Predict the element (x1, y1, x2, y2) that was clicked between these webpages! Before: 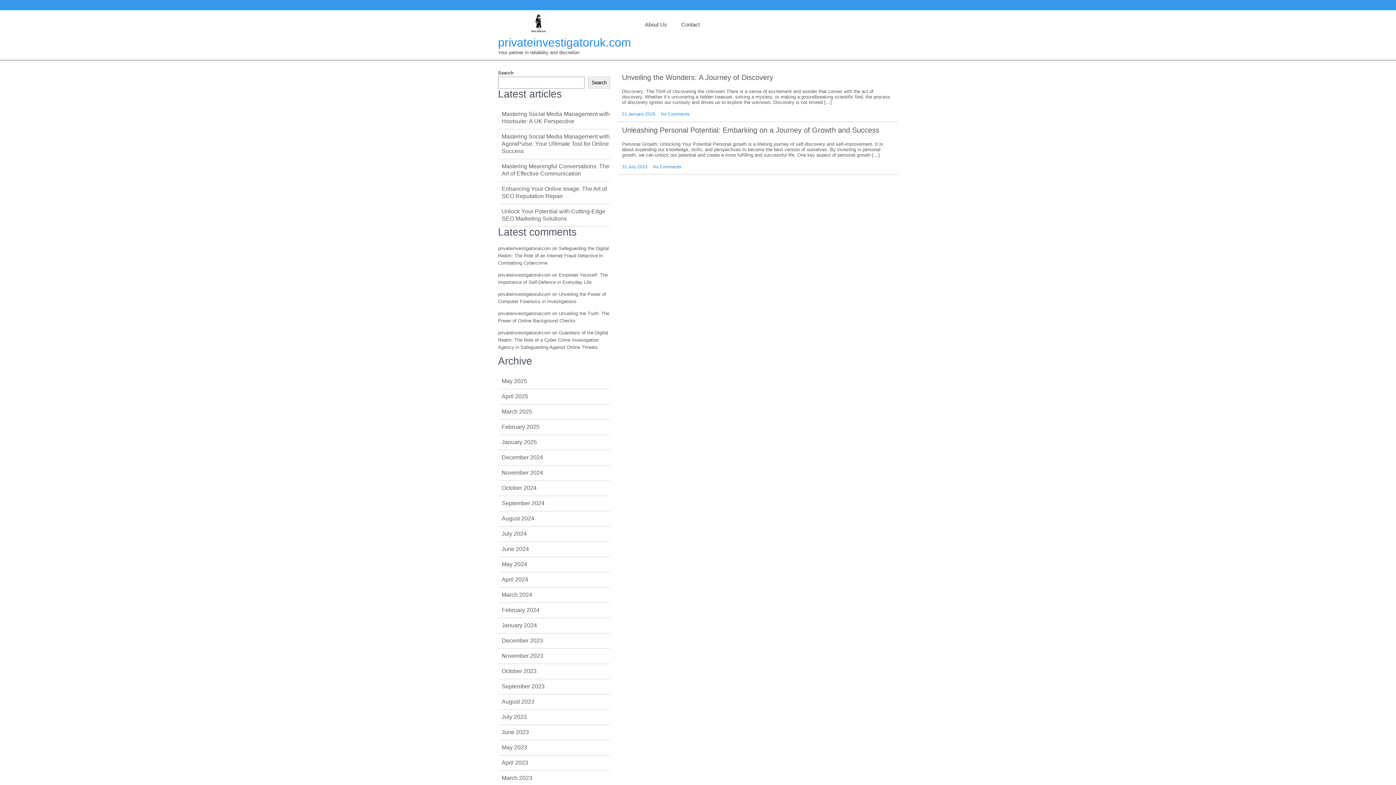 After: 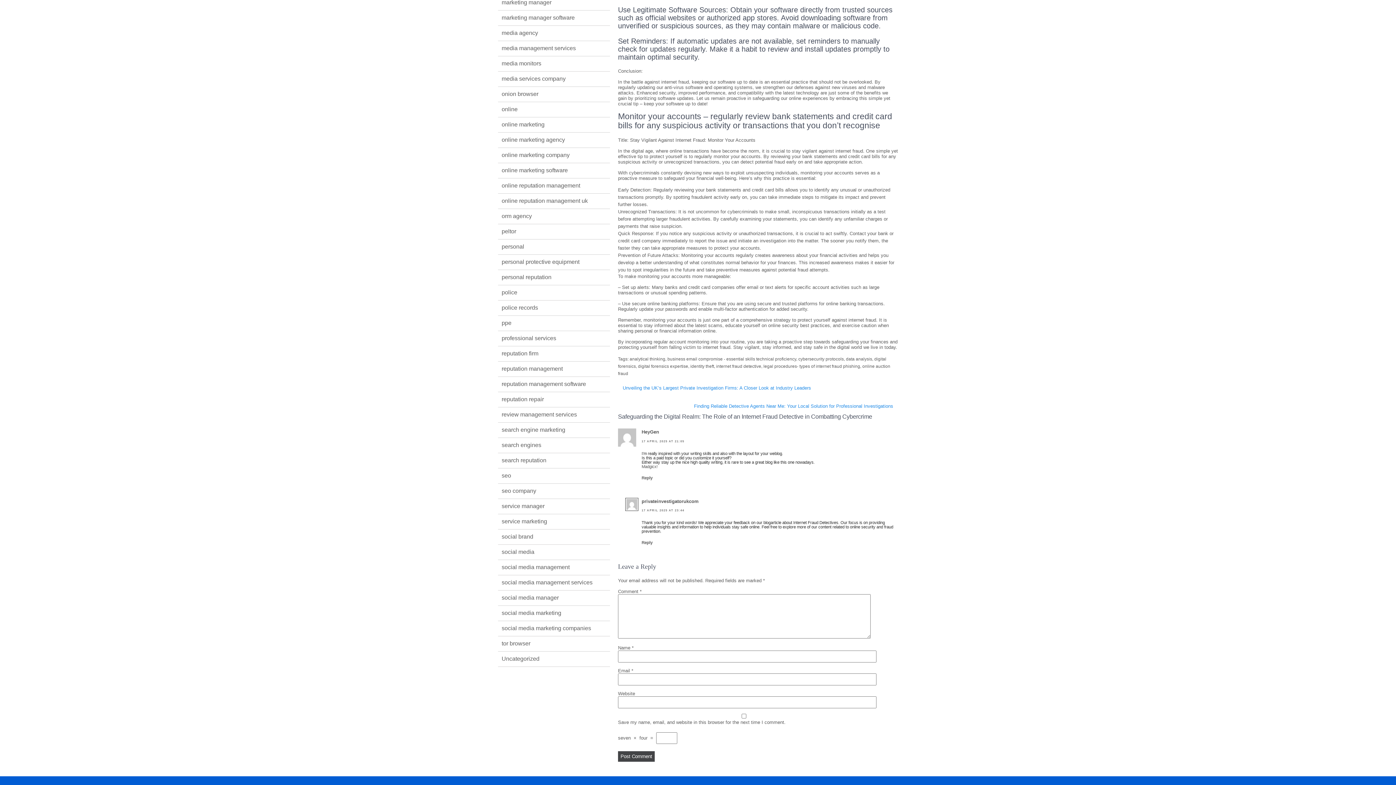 Action: label: Safeguarding the Digital Realm: The Role of an Internet Fraud Detective in Combatting Cybercrime bbox: (498, 245, 609, 265)